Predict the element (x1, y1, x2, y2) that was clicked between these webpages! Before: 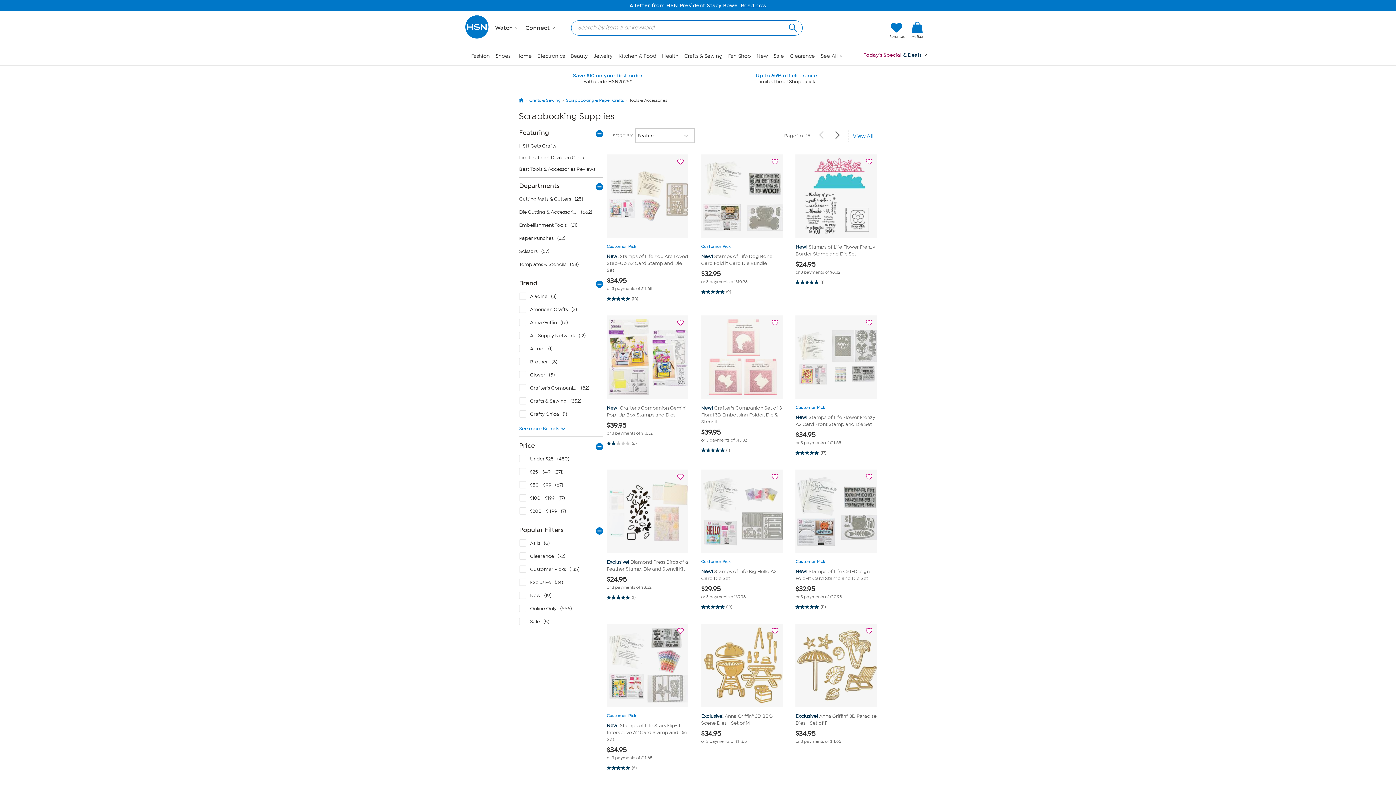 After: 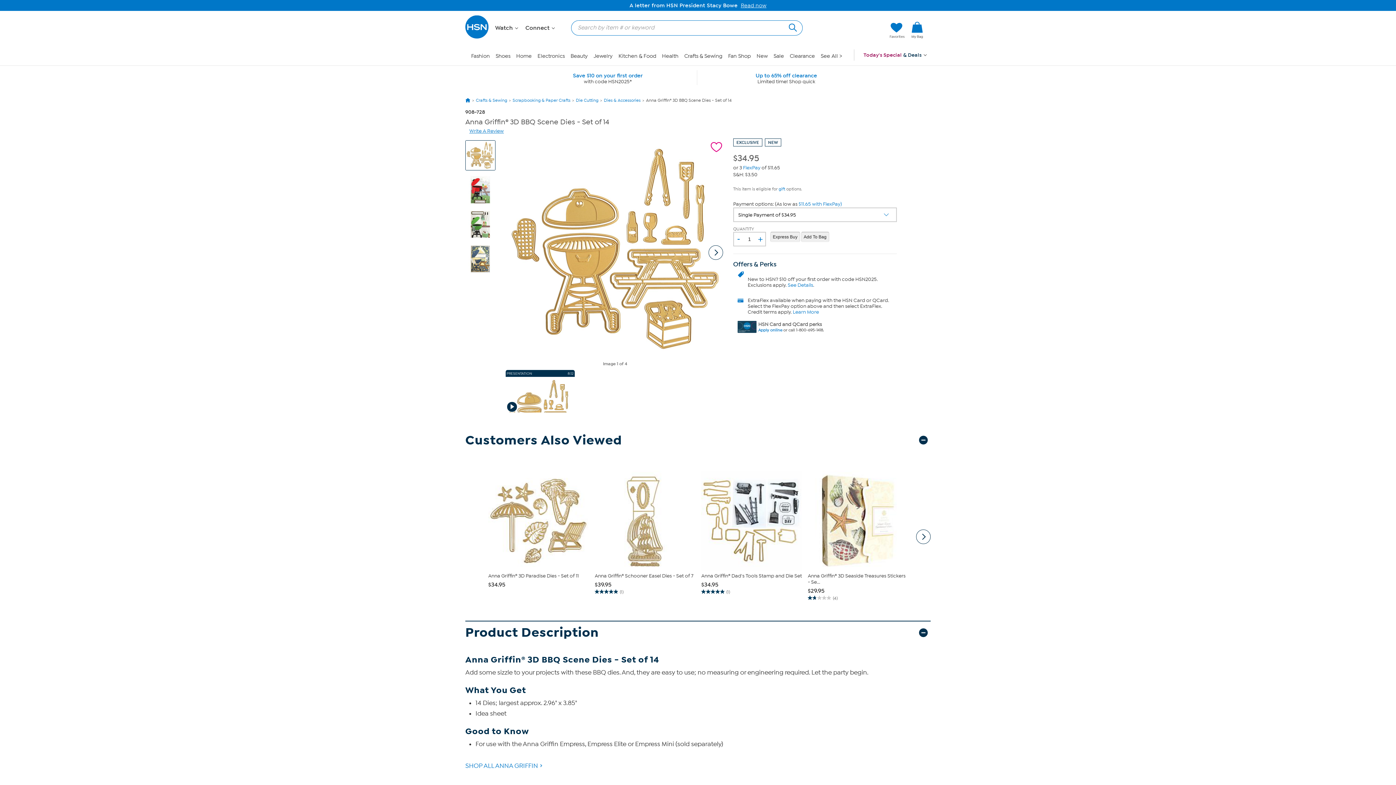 Action: bbox: (701, 712, 782, 726) label: Exclusive! Anna Griffin® 3D BBQ Scene Dies - Set of 14